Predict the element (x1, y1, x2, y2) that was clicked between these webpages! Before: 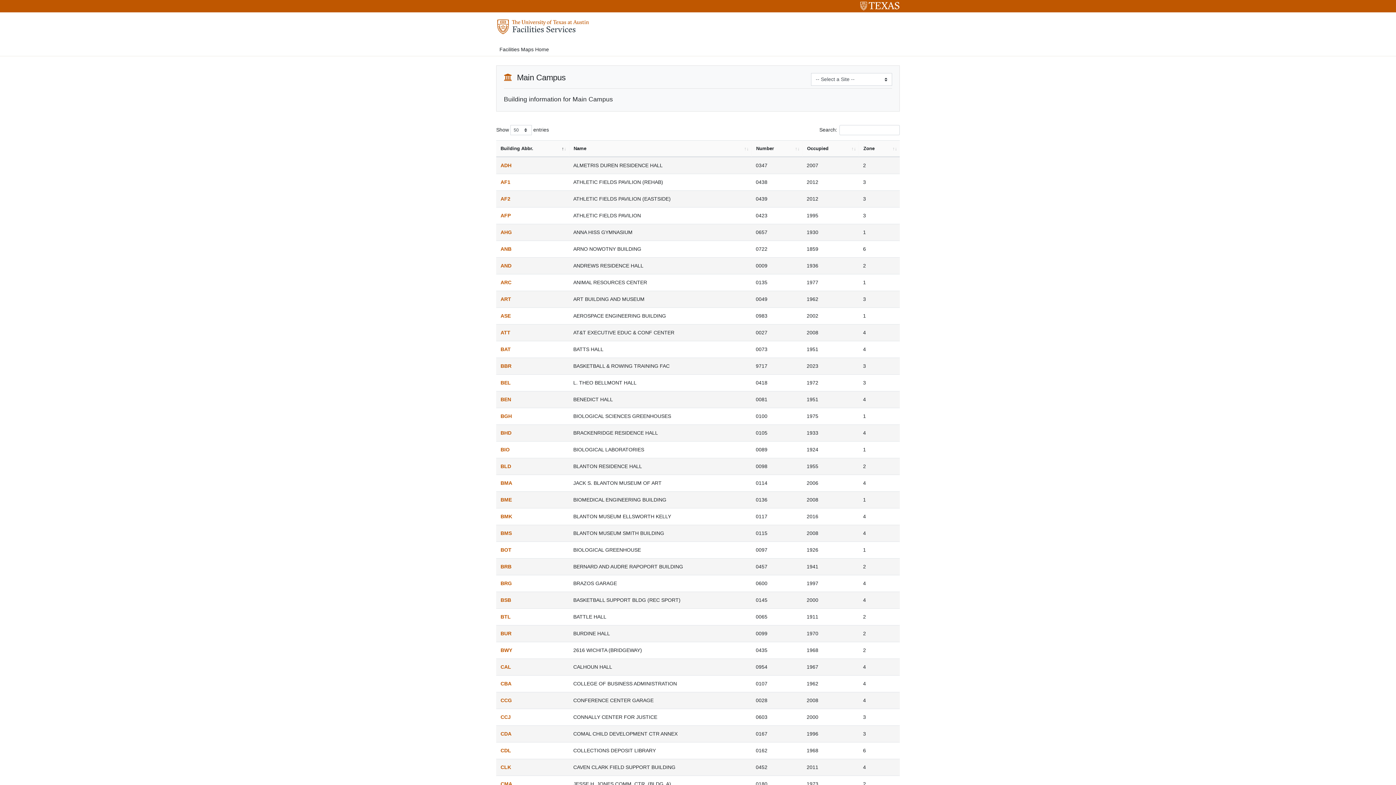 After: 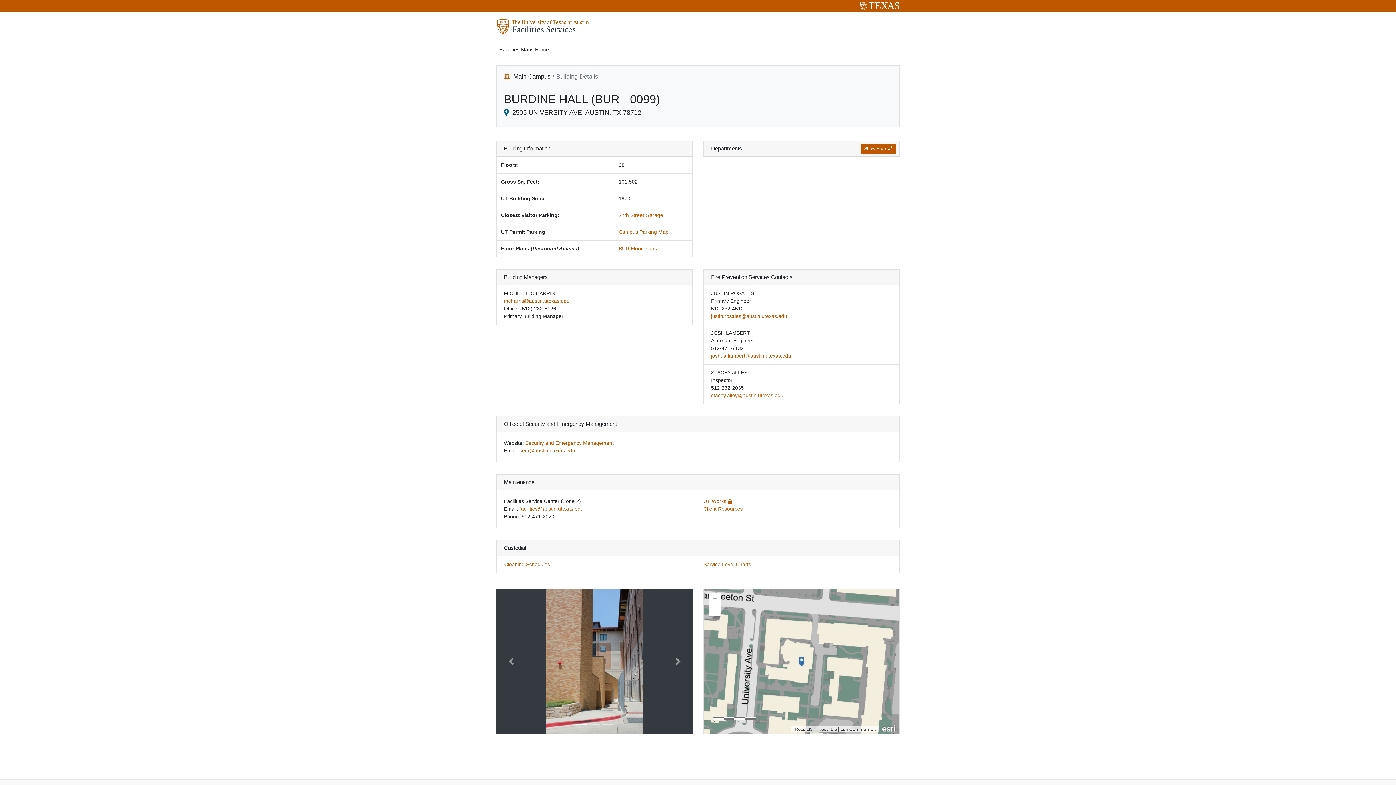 Action: bbox: (500, 631, 511, 636) label: BUR